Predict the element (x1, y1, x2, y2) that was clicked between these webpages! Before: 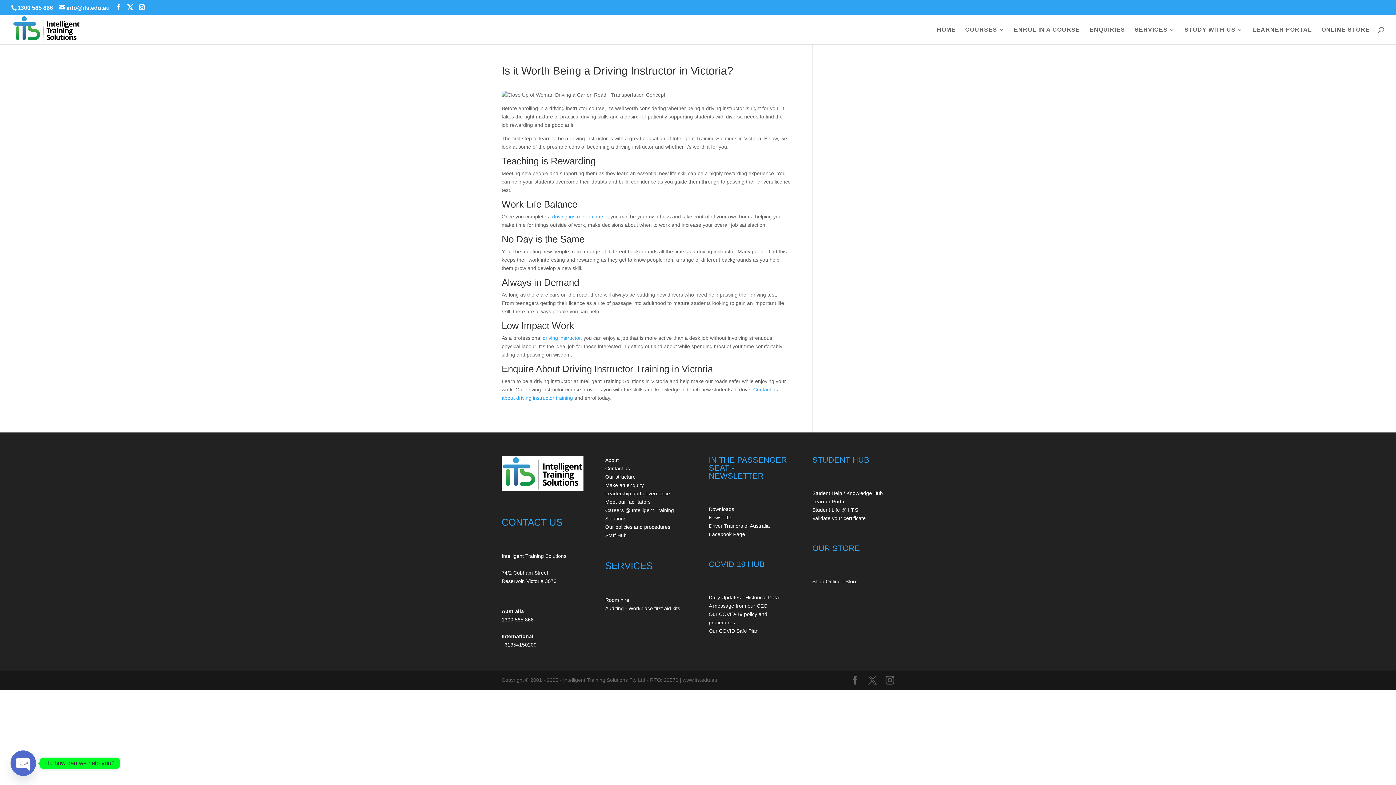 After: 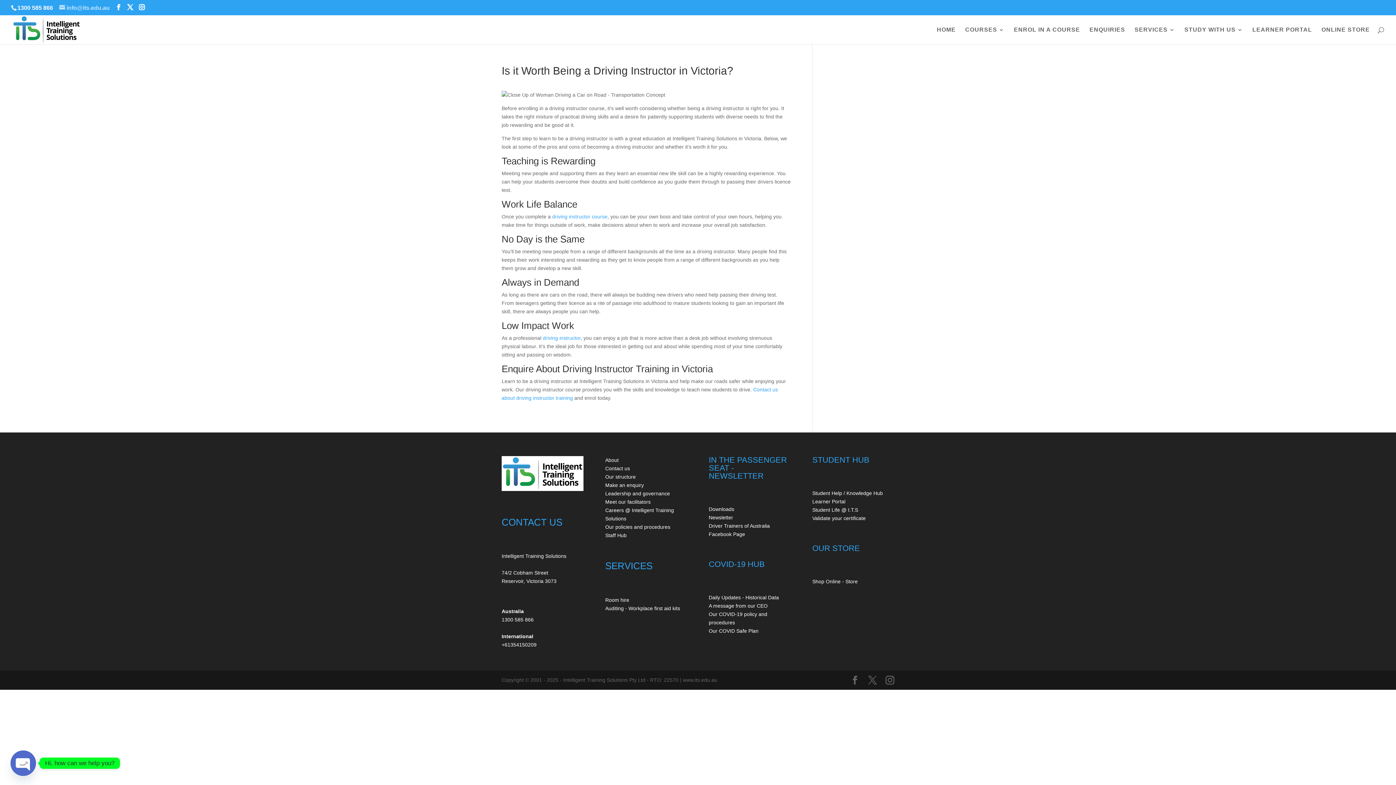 Action: label: info@its.edu.au bbox: (59, 4, 109, 10)